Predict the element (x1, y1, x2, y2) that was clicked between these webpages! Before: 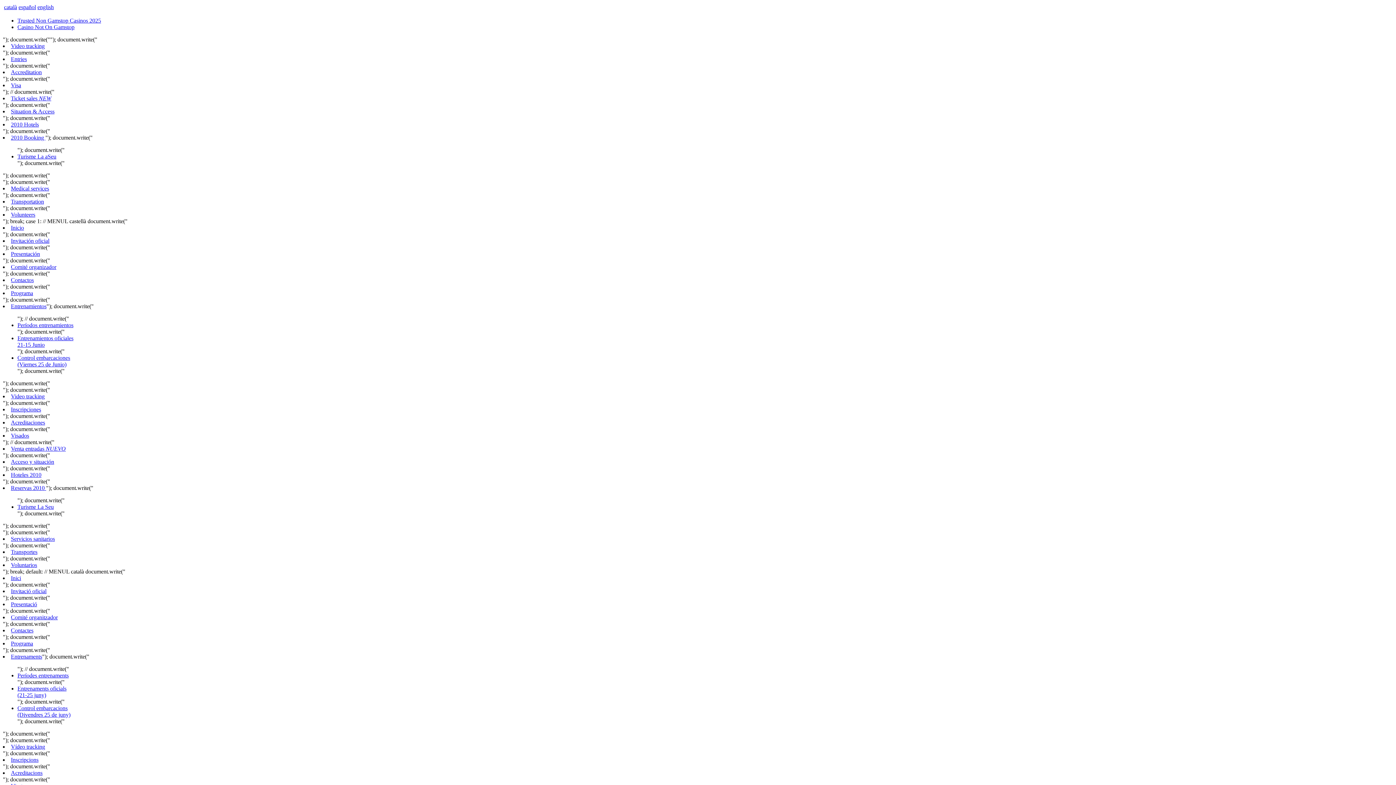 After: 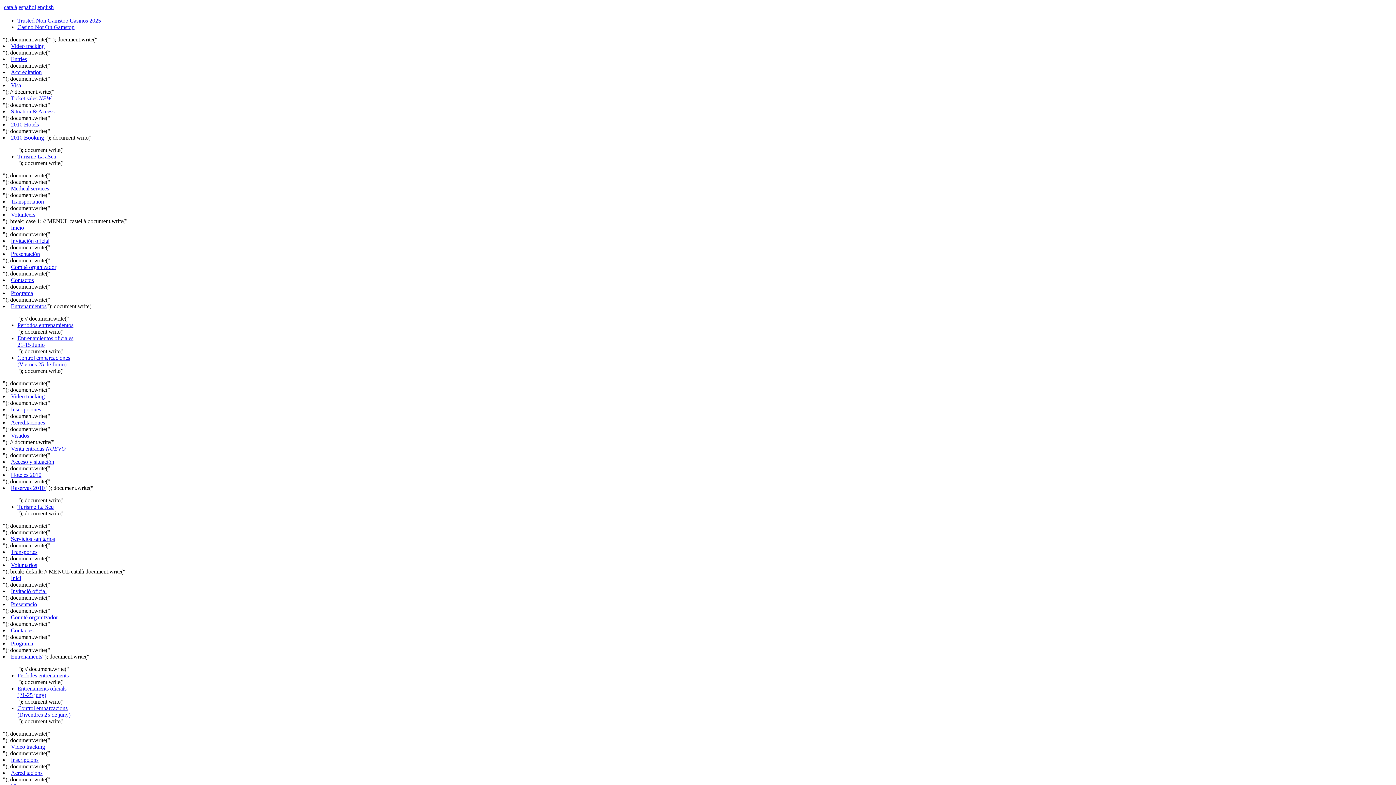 Action: bbox: (17, 153, 56, 159) label: Turisme La aSeu